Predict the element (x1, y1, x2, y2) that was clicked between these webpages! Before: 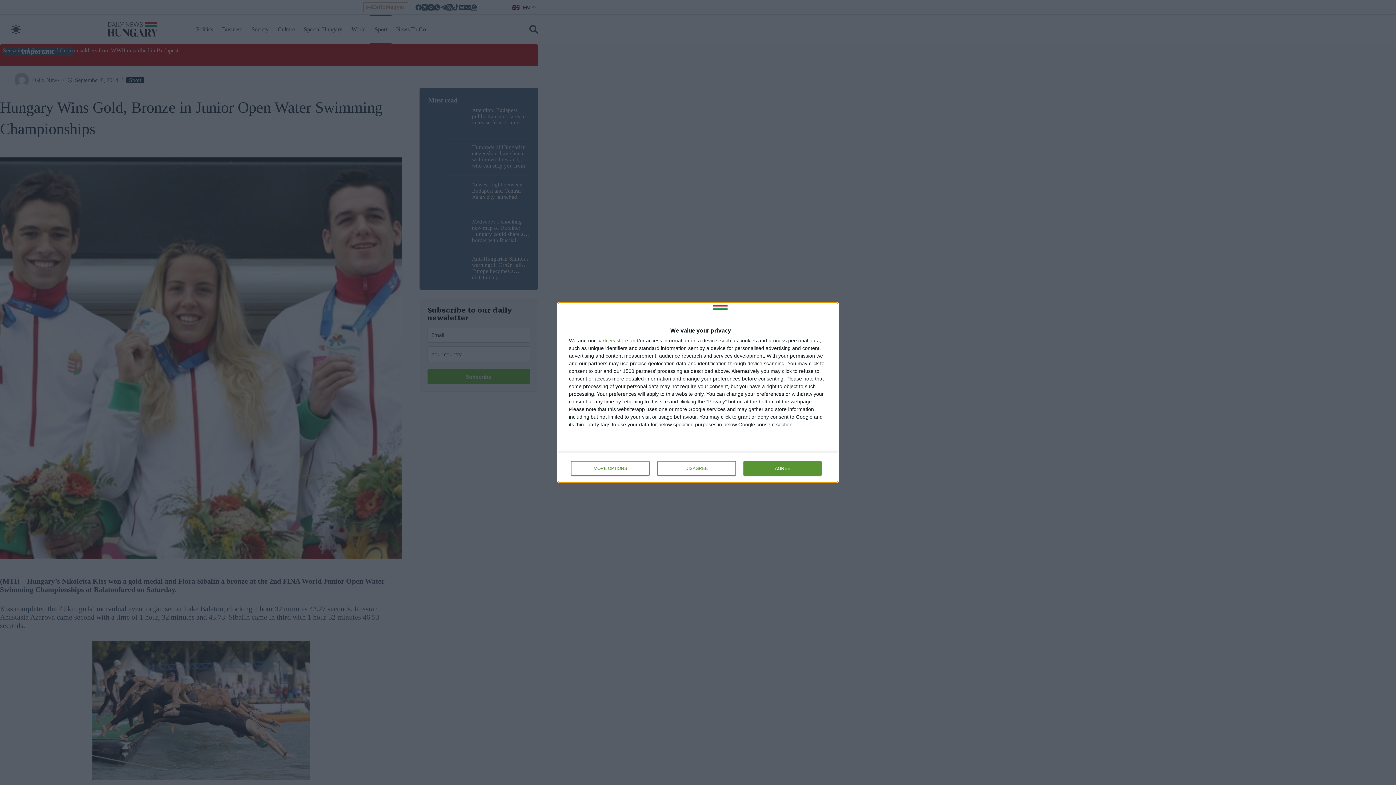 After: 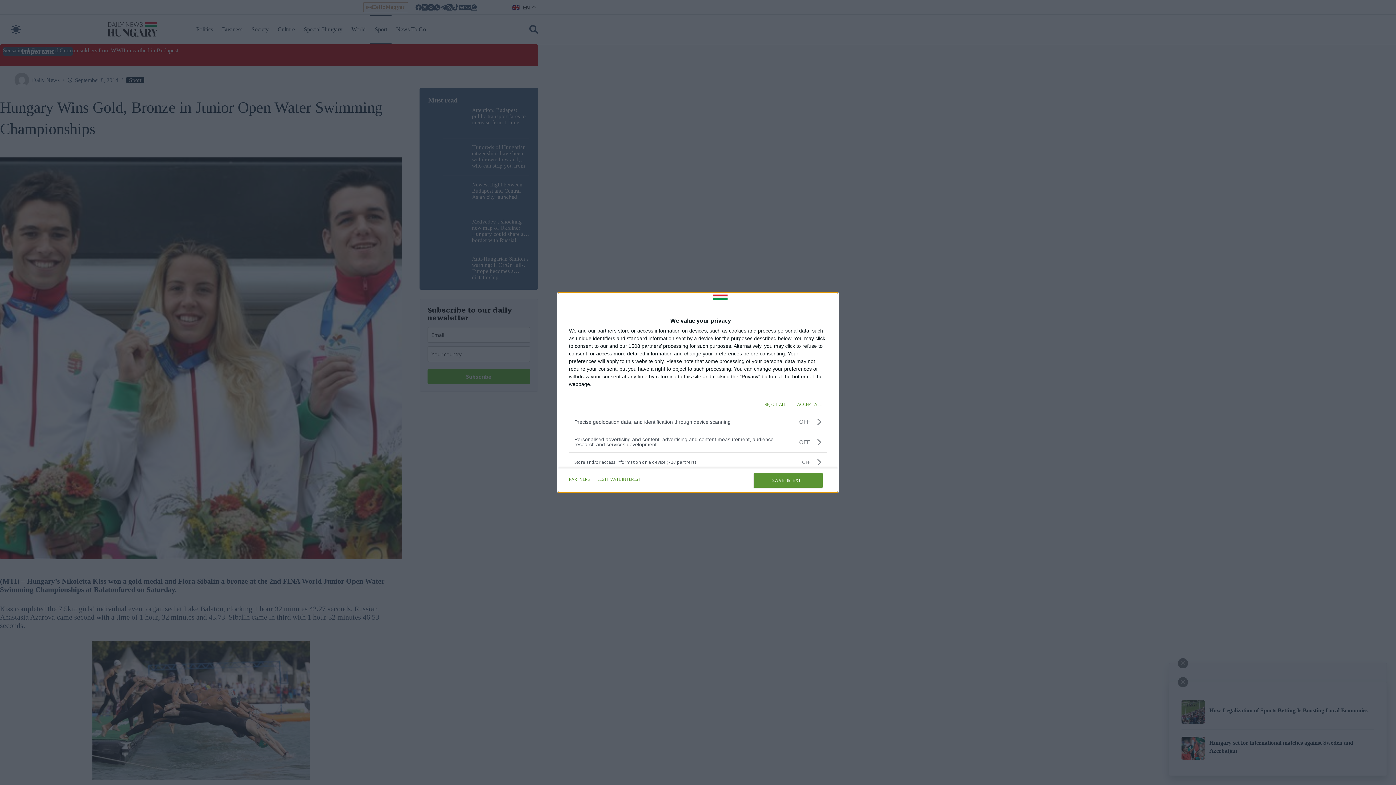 Action: bbox: (571, 461, 649, 476) label: MORE OPTIONS